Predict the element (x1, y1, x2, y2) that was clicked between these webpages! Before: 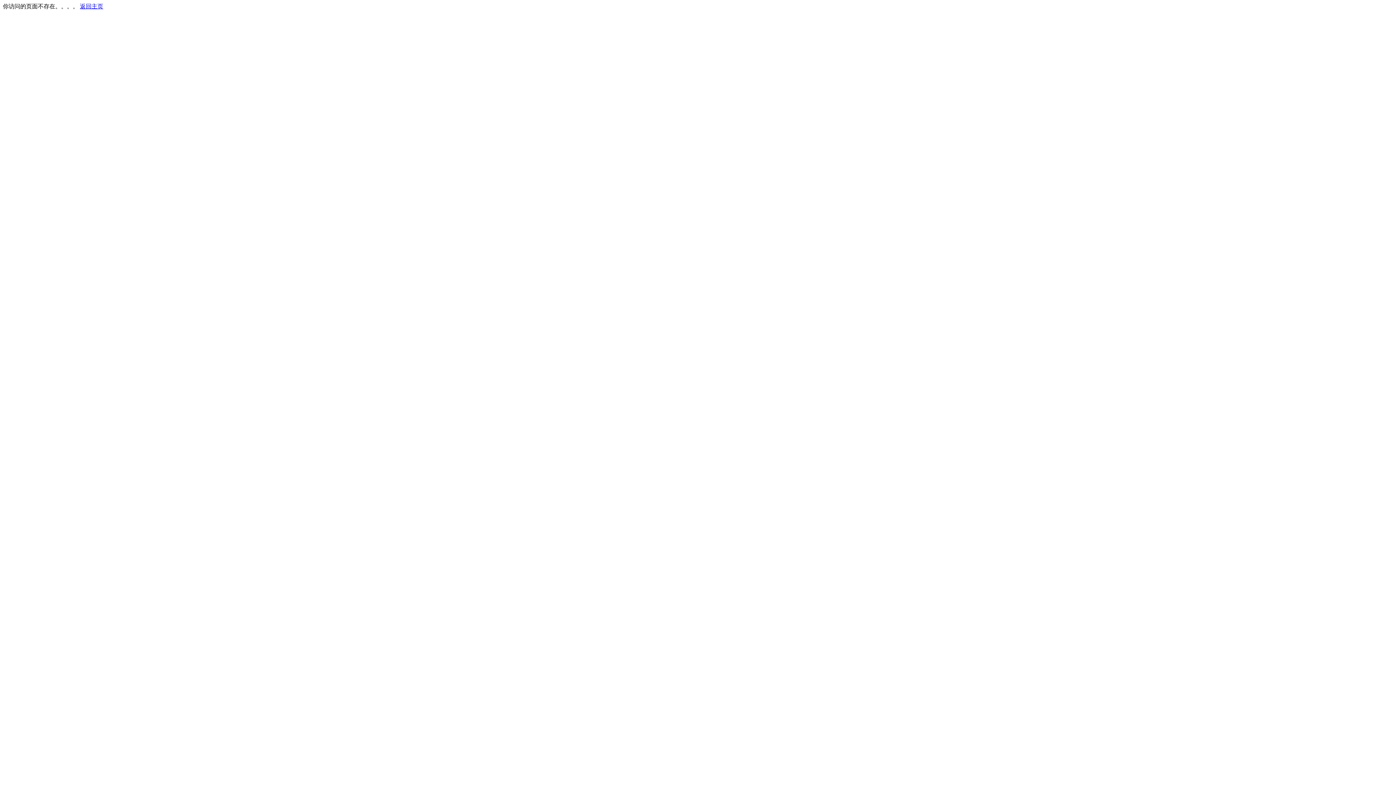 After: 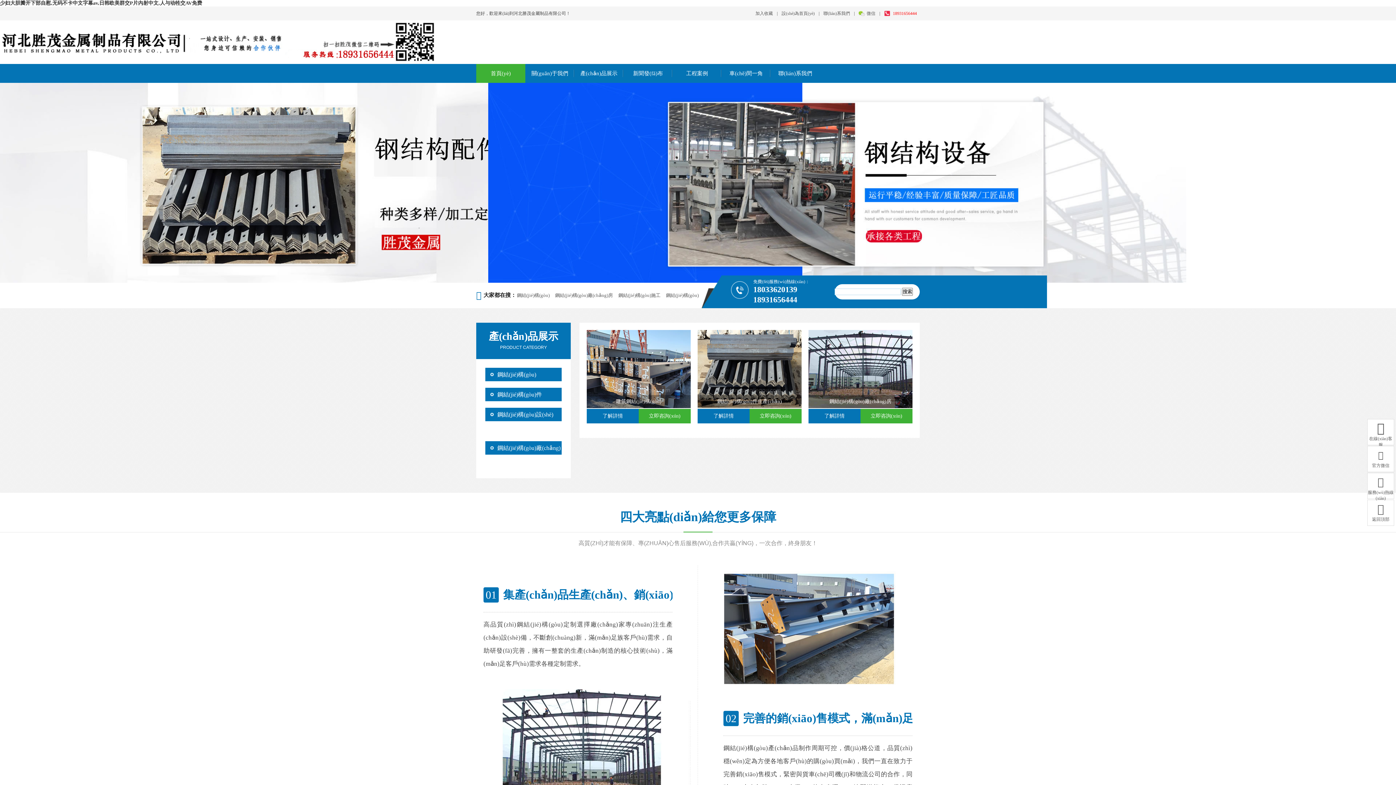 Action: bbox: (80, 3, 103, 9) label: 返回主页